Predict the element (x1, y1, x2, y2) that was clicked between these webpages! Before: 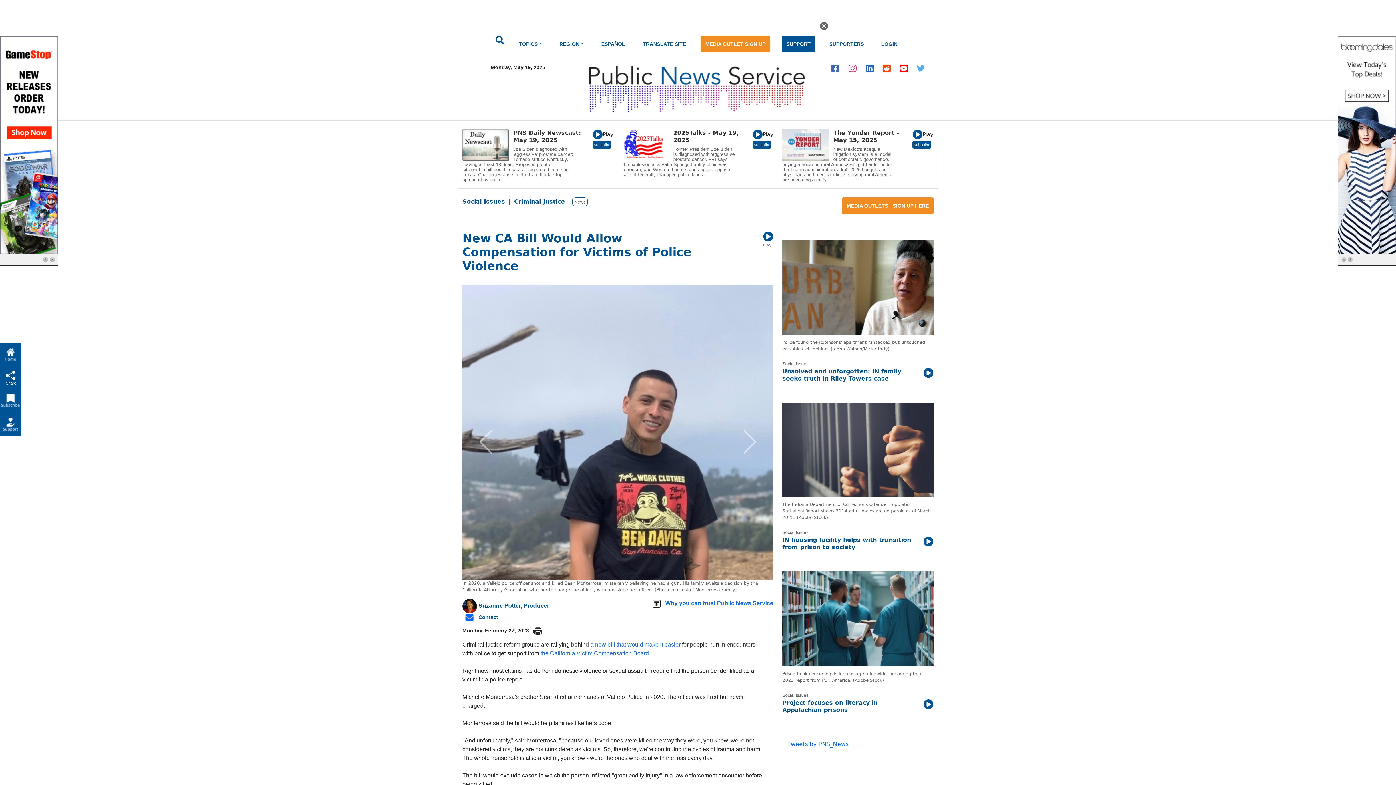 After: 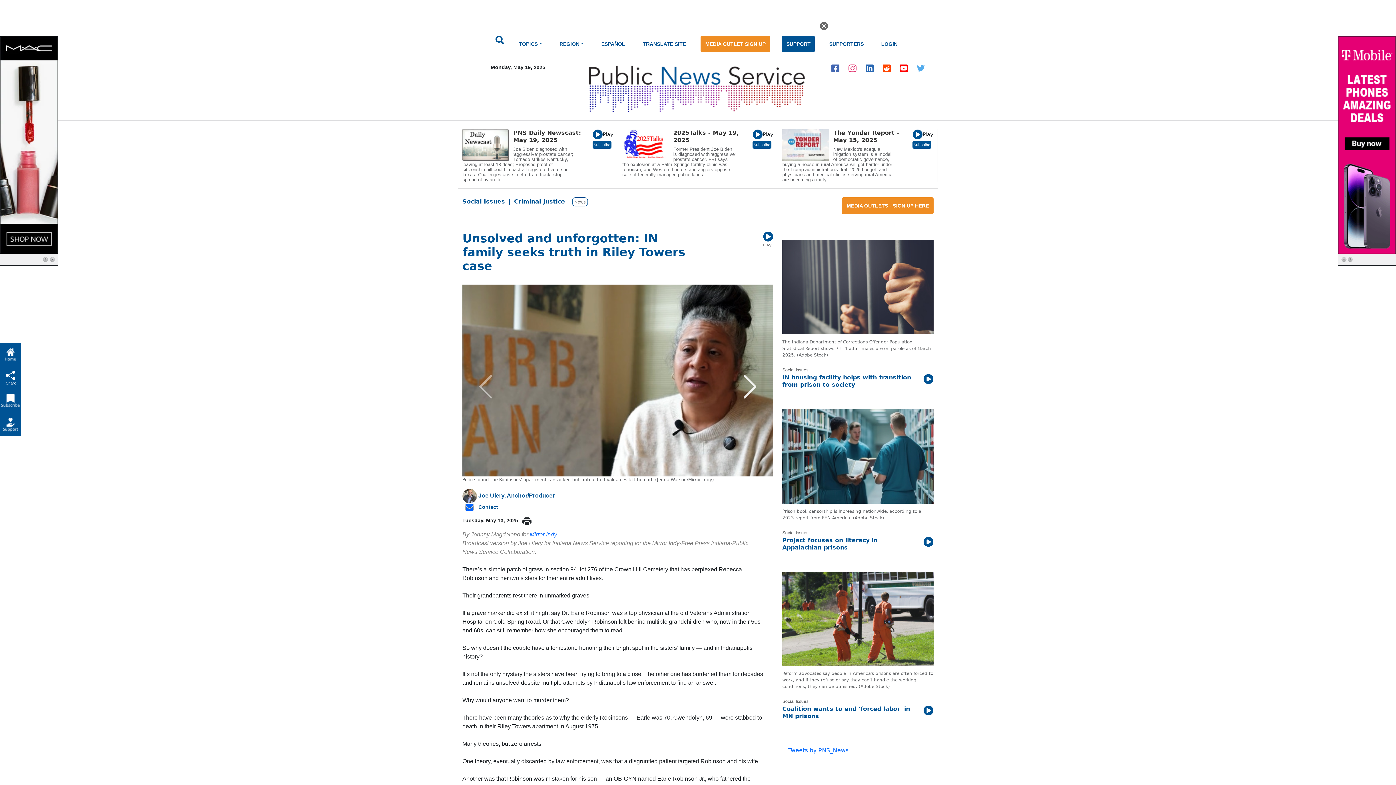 Action: label: Next Story bbox: (726, 284, 773, 599)